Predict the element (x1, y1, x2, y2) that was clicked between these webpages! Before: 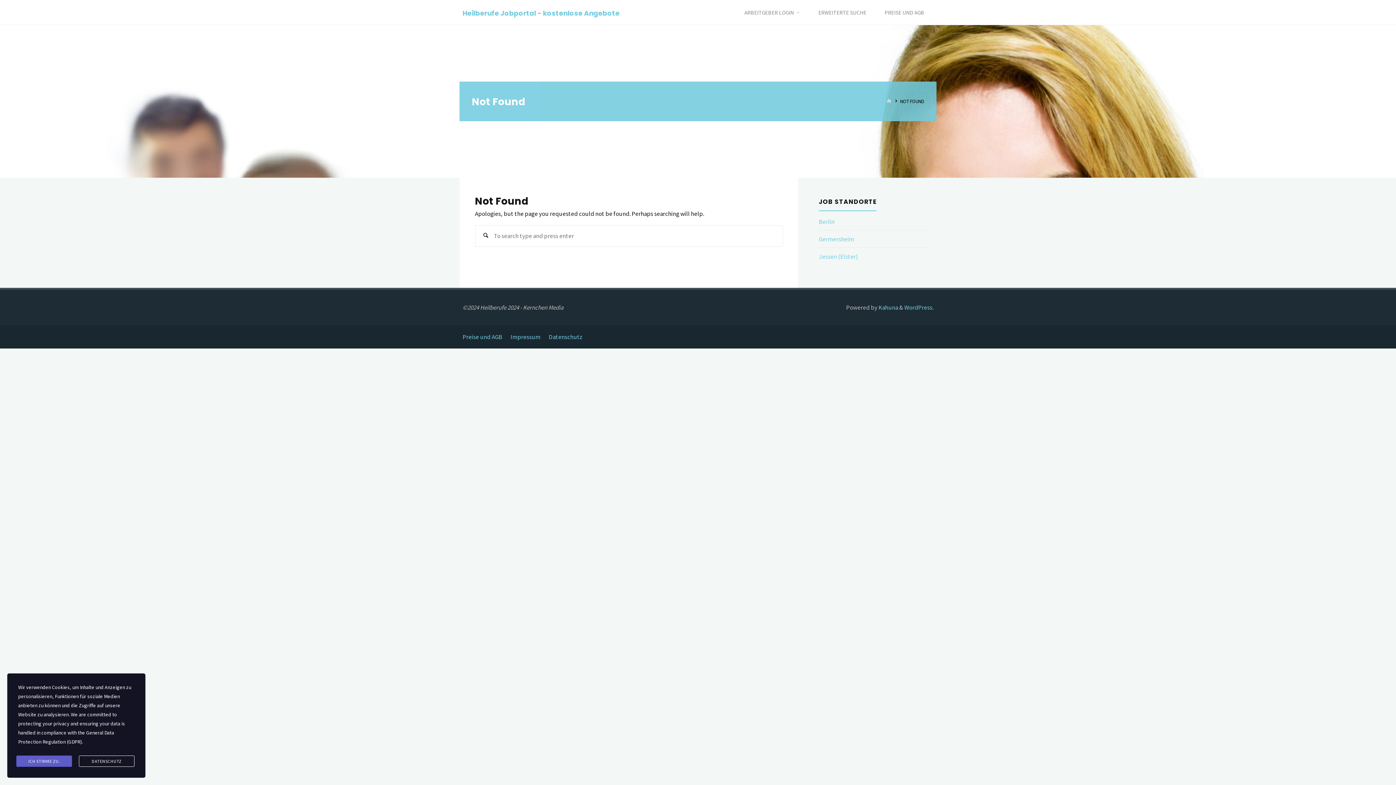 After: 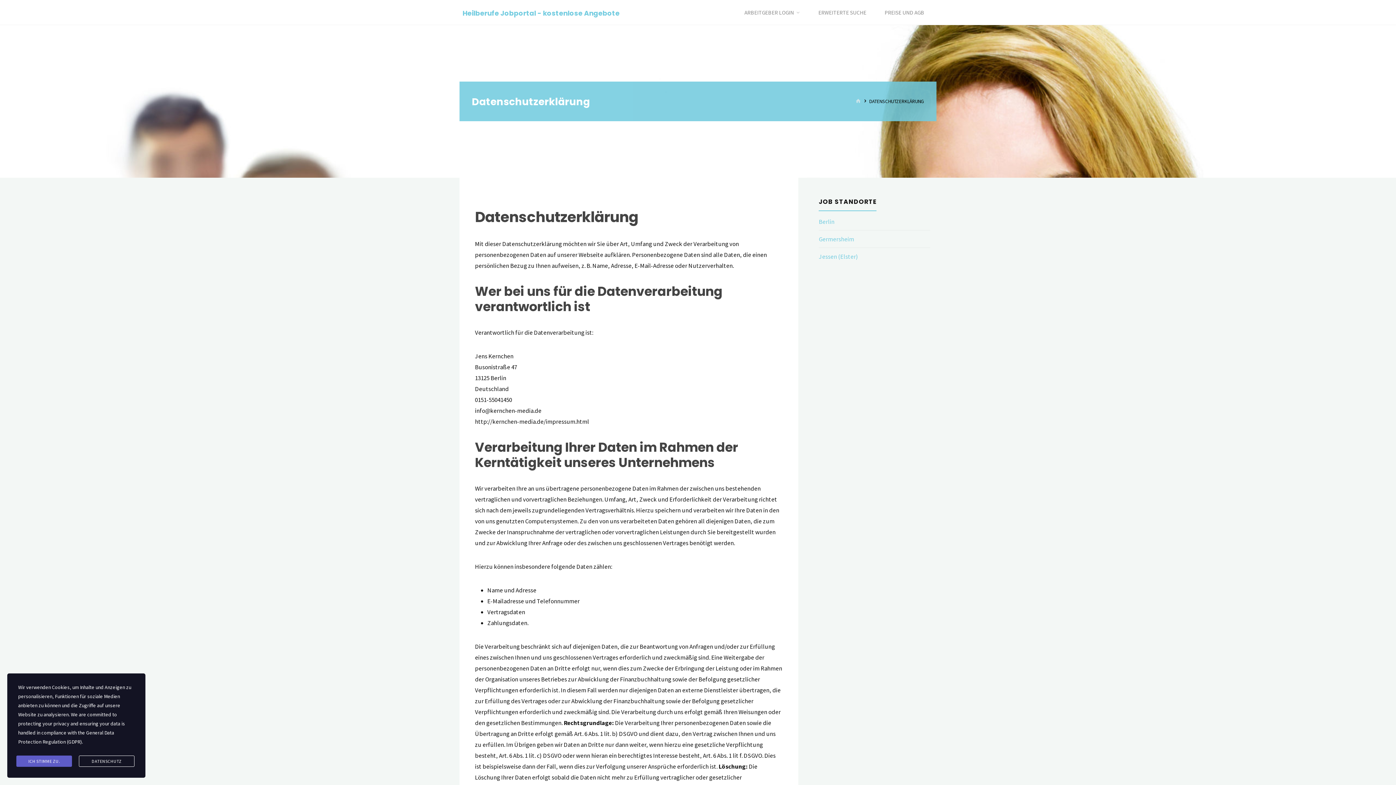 Action: bbox: (548, 331, 582, 342) label: Datenschutz